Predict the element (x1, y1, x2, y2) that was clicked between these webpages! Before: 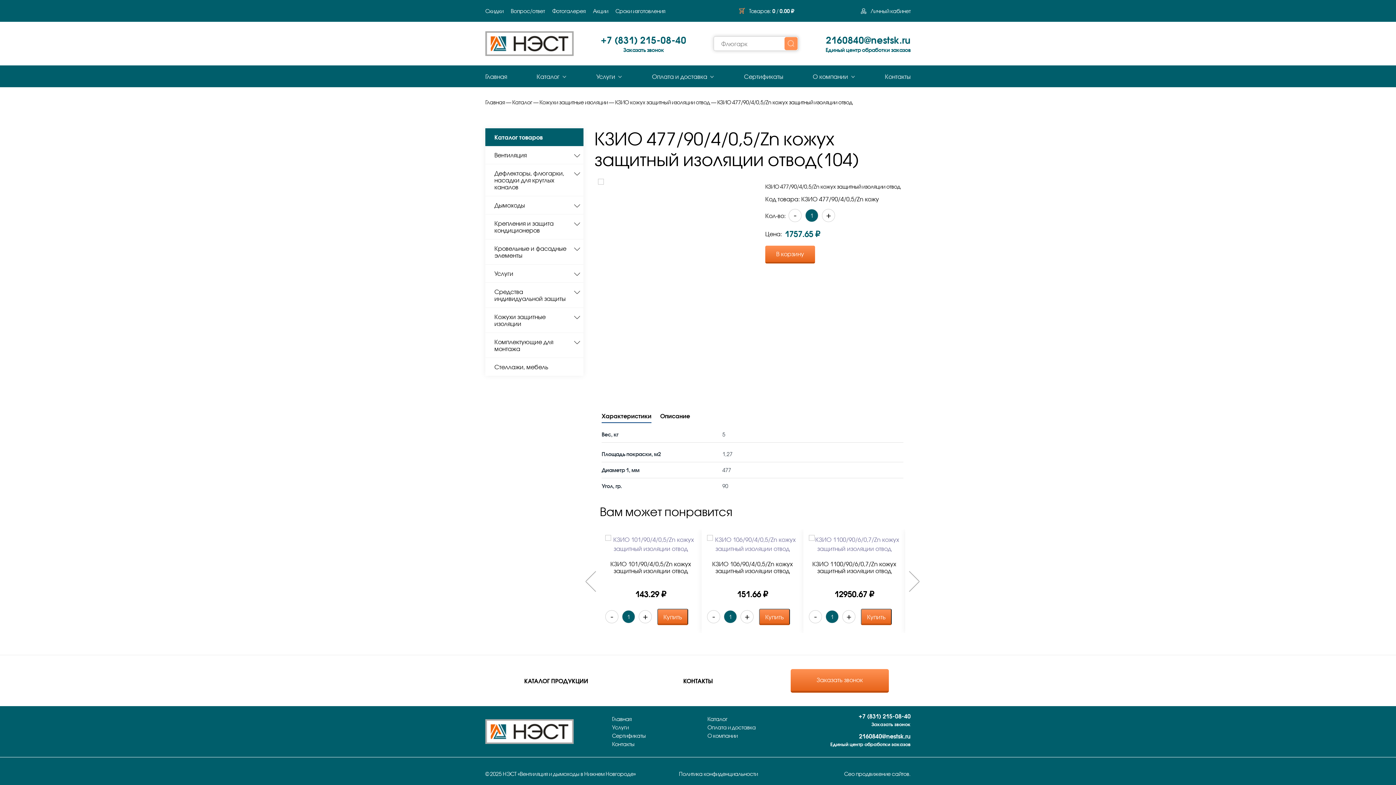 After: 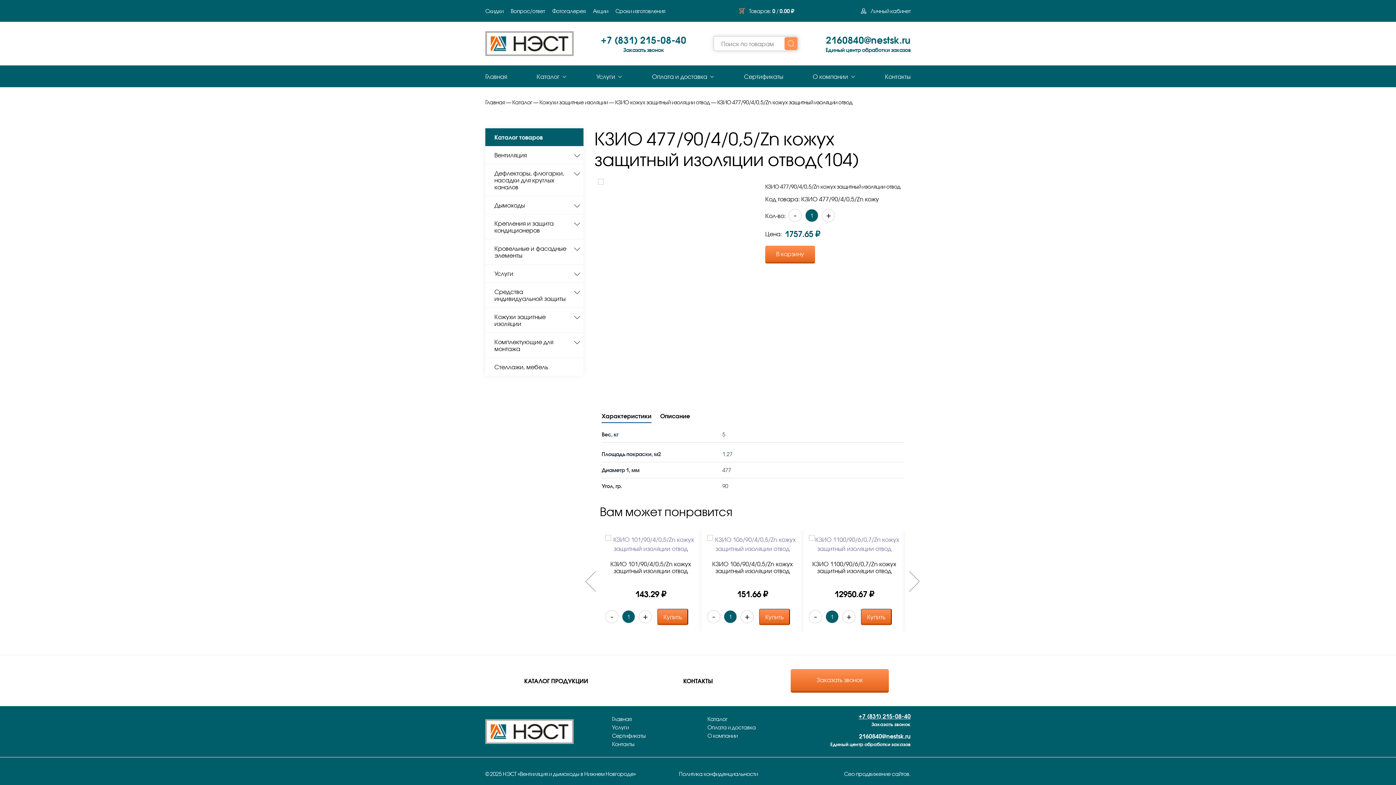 Action: bbox: (858, 713, 910, 720) label: +7 (831) 215-08-40